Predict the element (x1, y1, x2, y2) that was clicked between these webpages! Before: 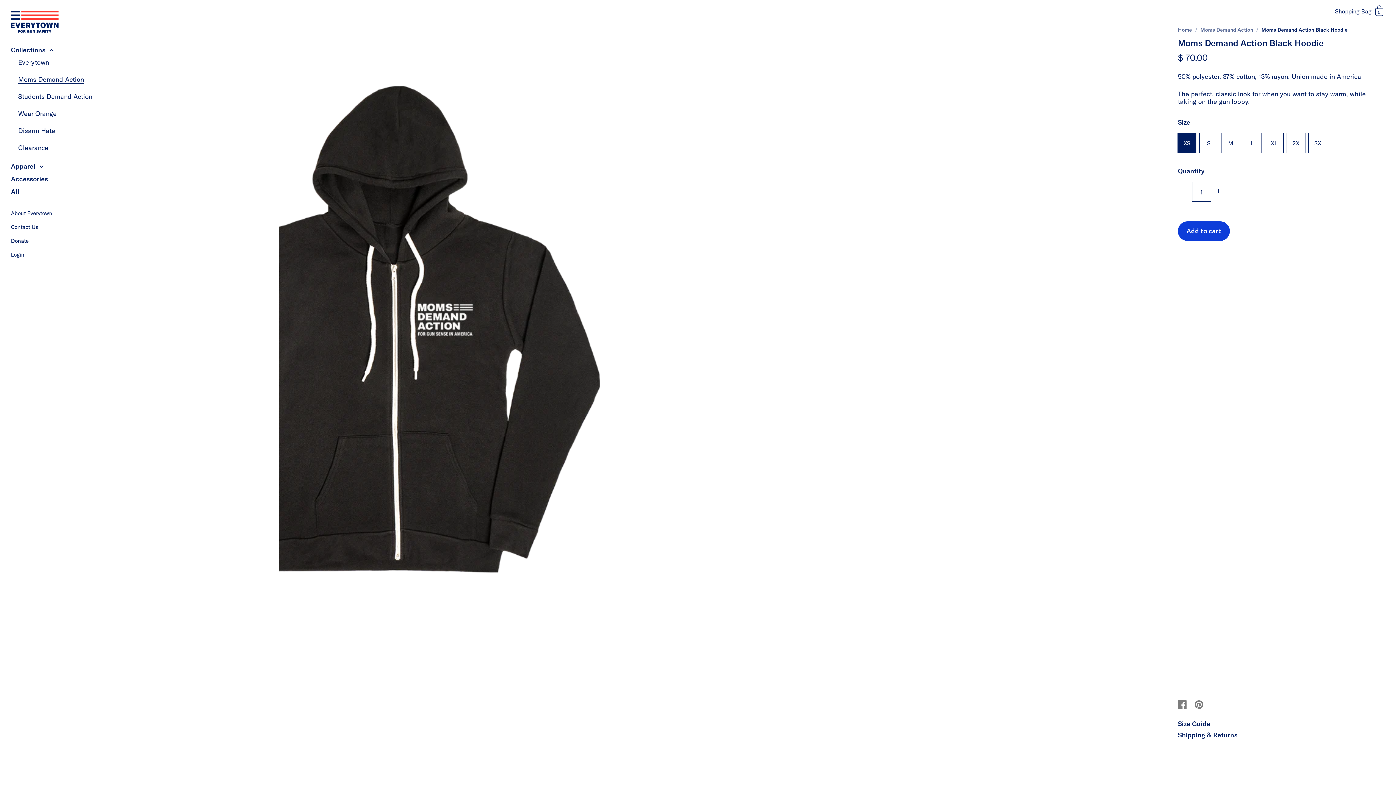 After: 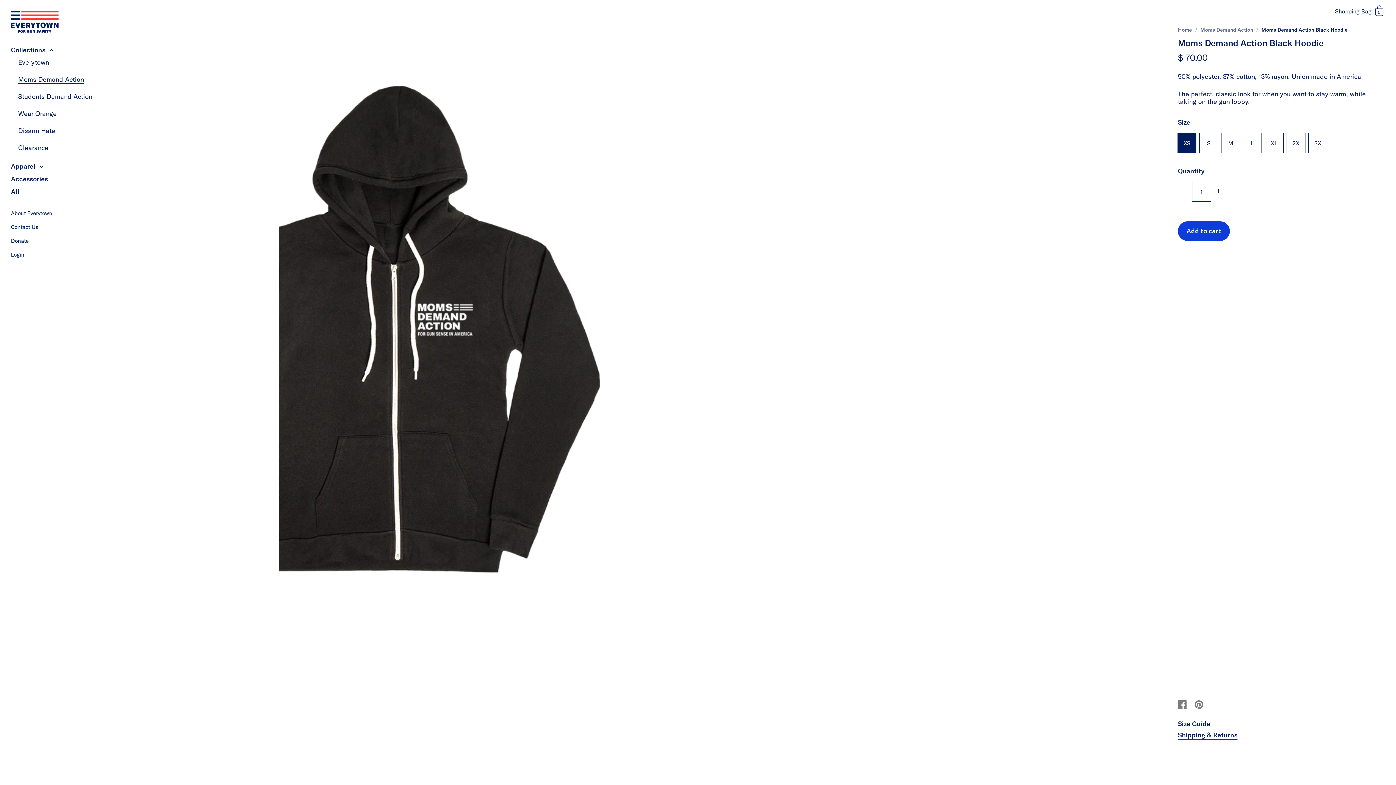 Action: label: Shipping & Returns bbox: (1178, 731, 1237, 739)